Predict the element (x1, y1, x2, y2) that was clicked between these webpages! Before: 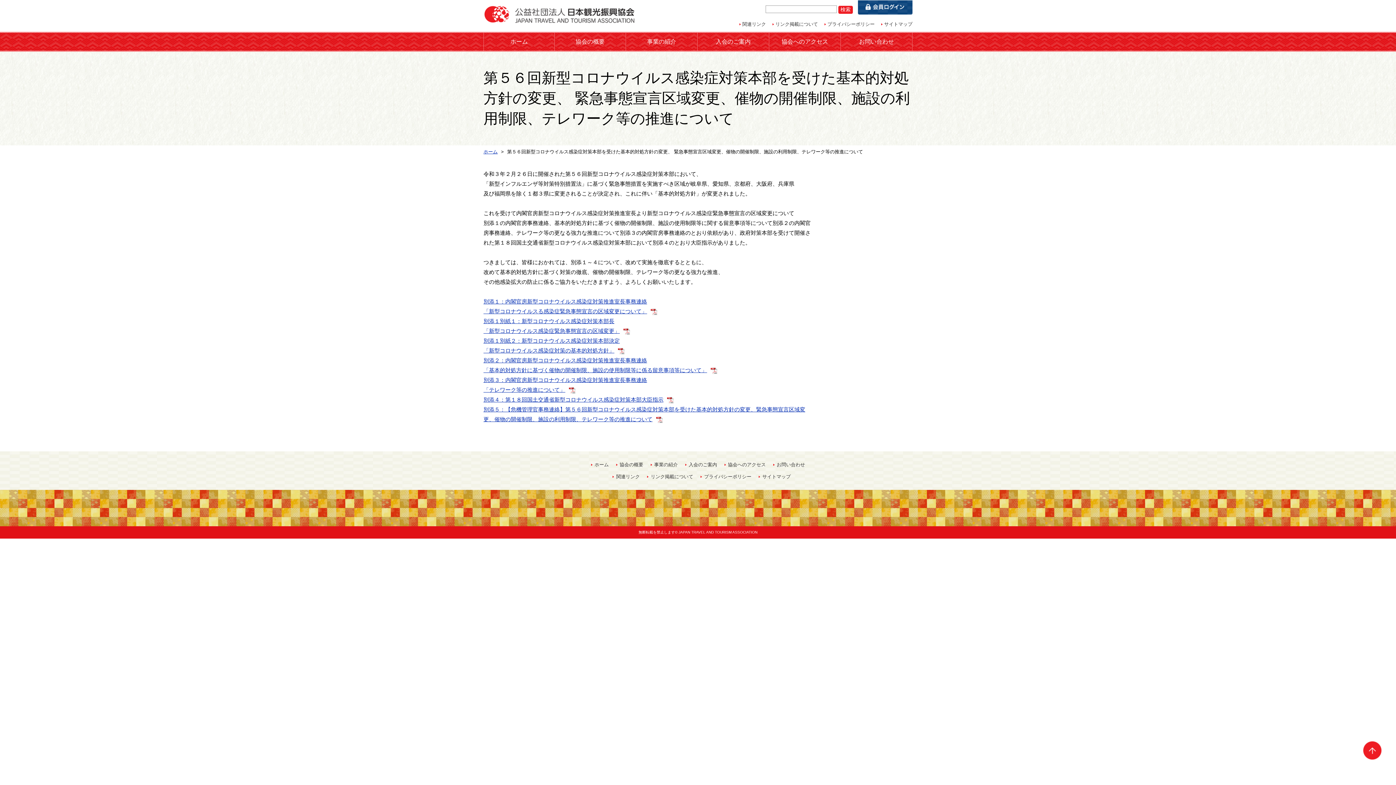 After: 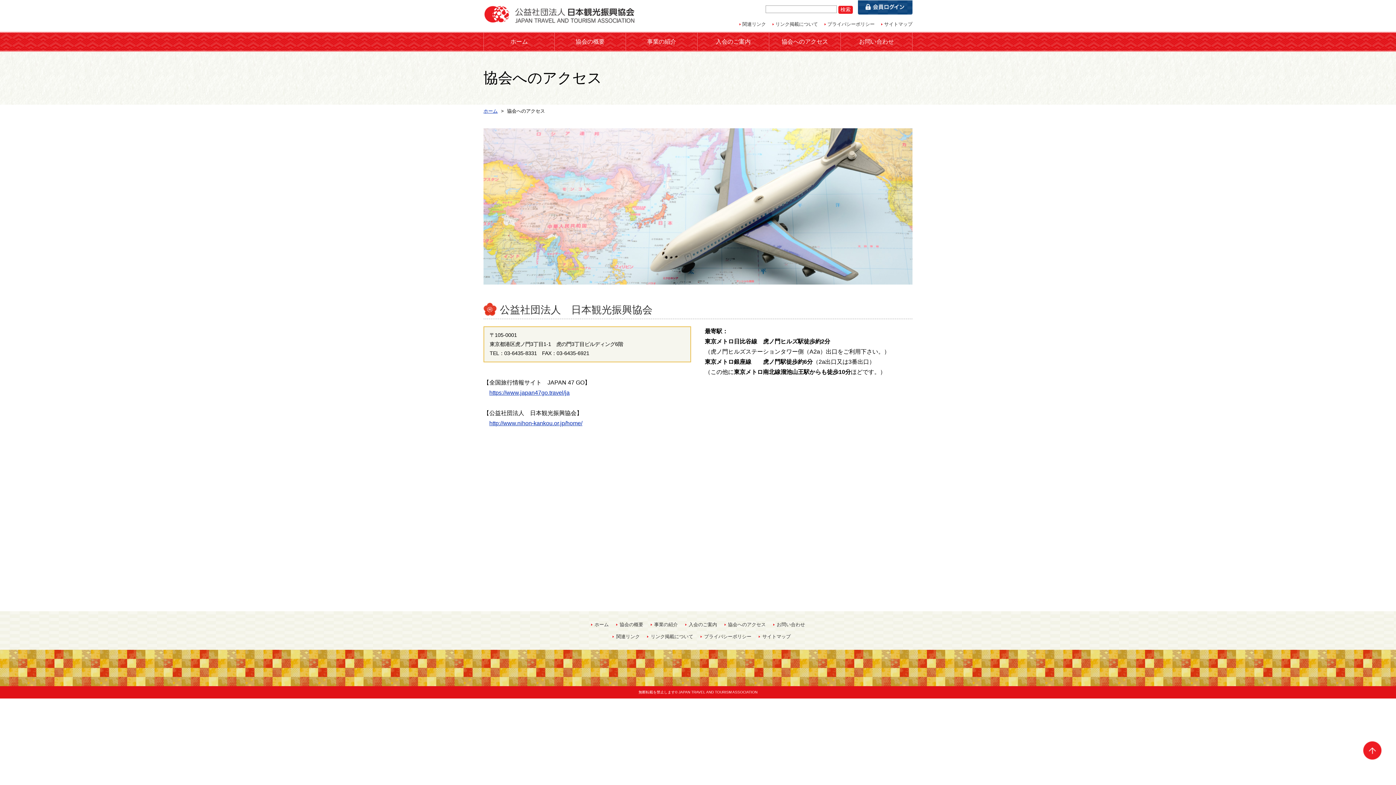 Action: bbox: (769, 32, 840, 50) label: 協会へのアクセス